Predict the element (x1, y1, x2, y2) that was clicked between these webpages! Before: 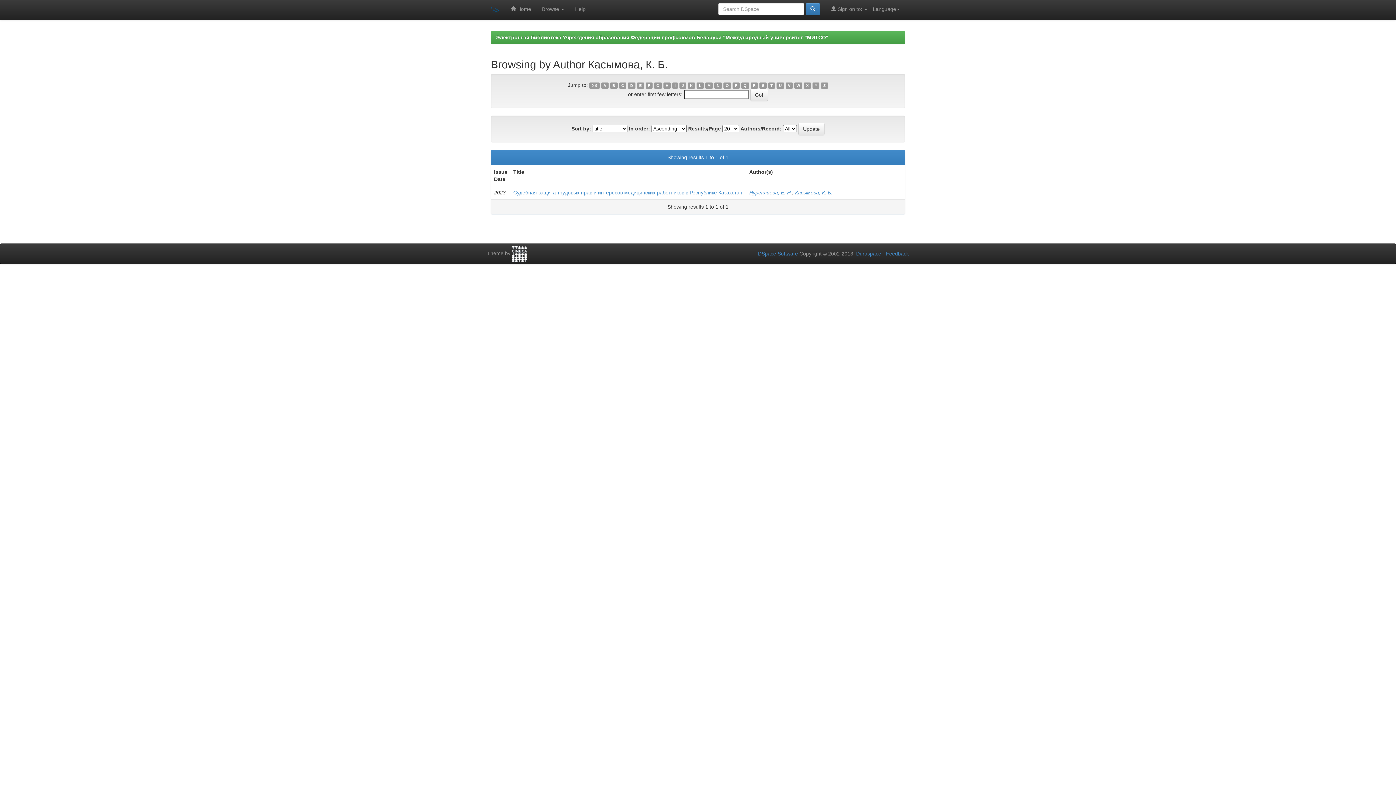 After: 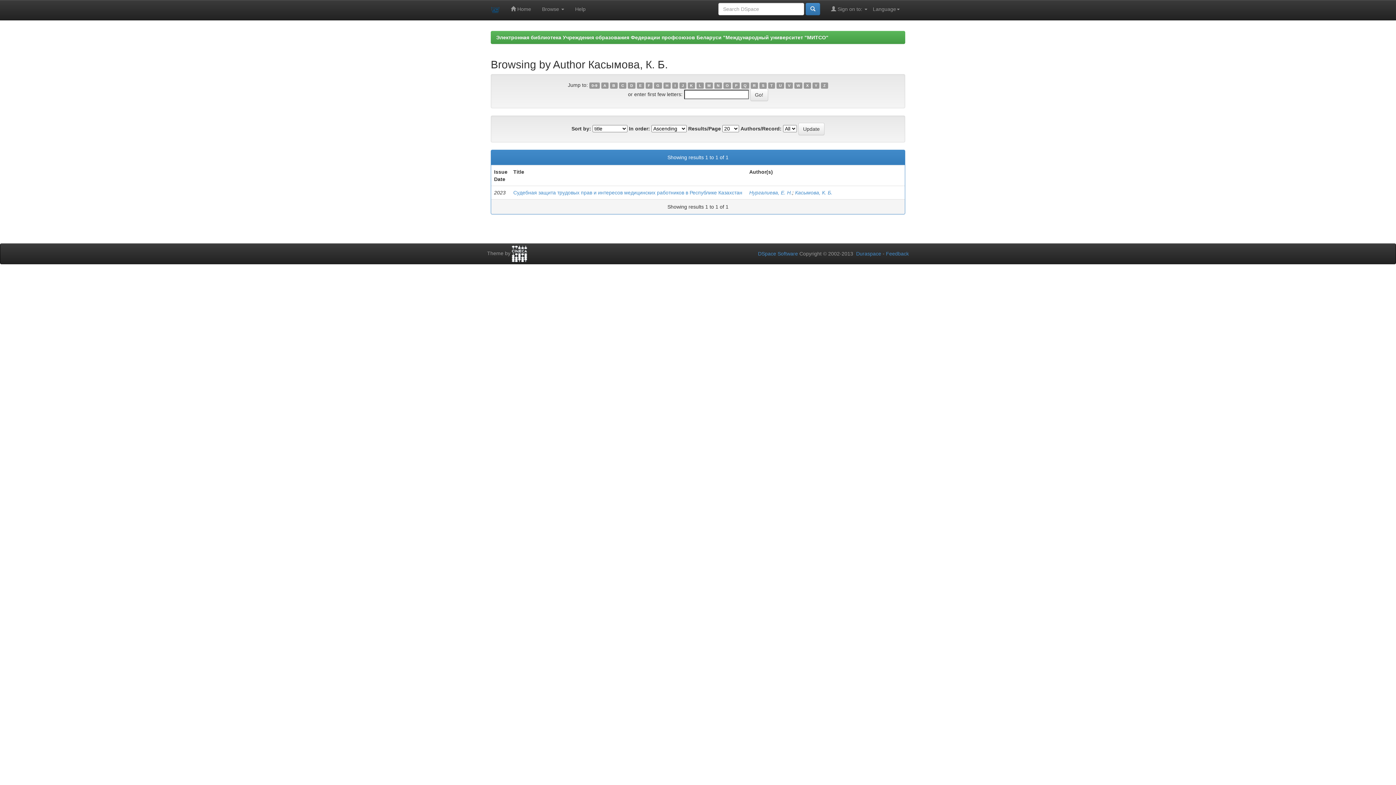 Action: label: N bbox: (714, 82, 722, 88)